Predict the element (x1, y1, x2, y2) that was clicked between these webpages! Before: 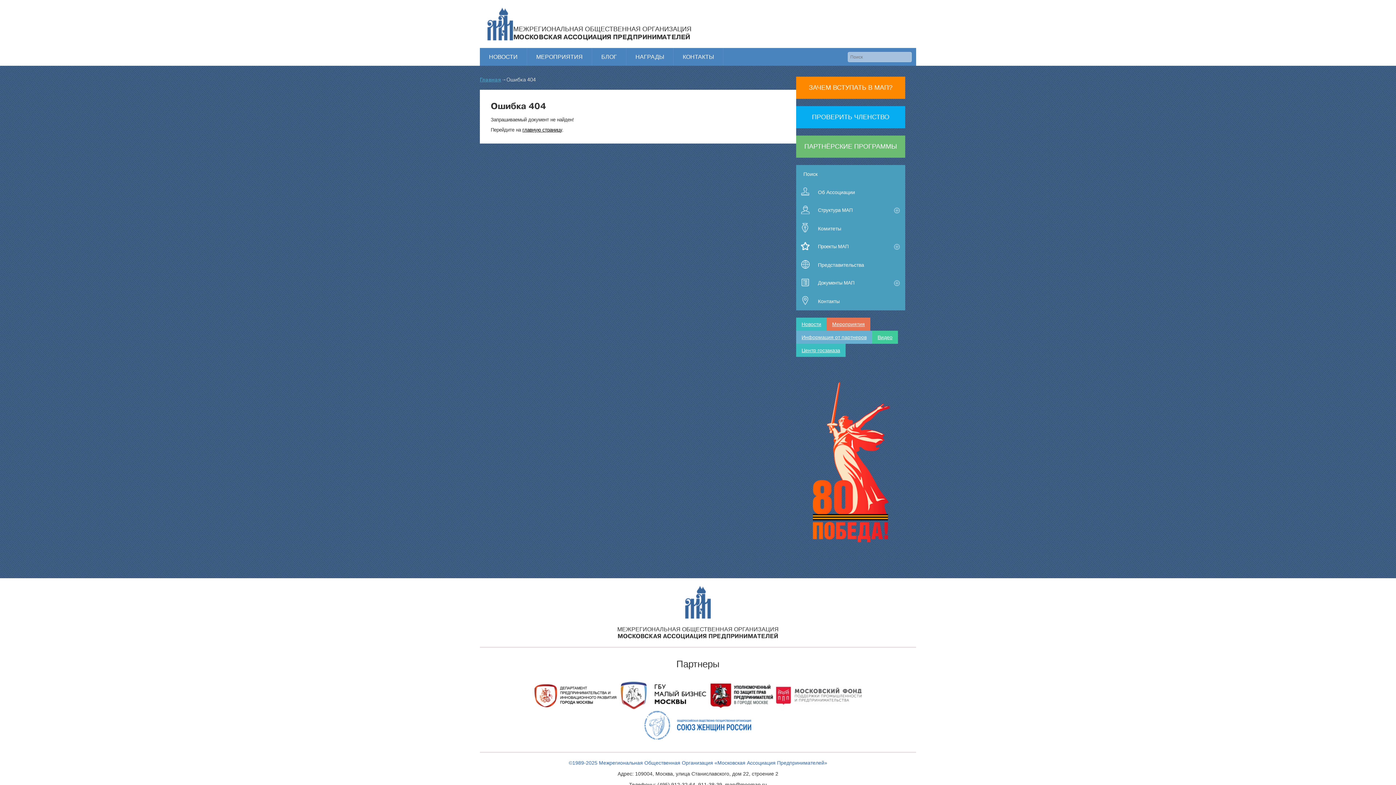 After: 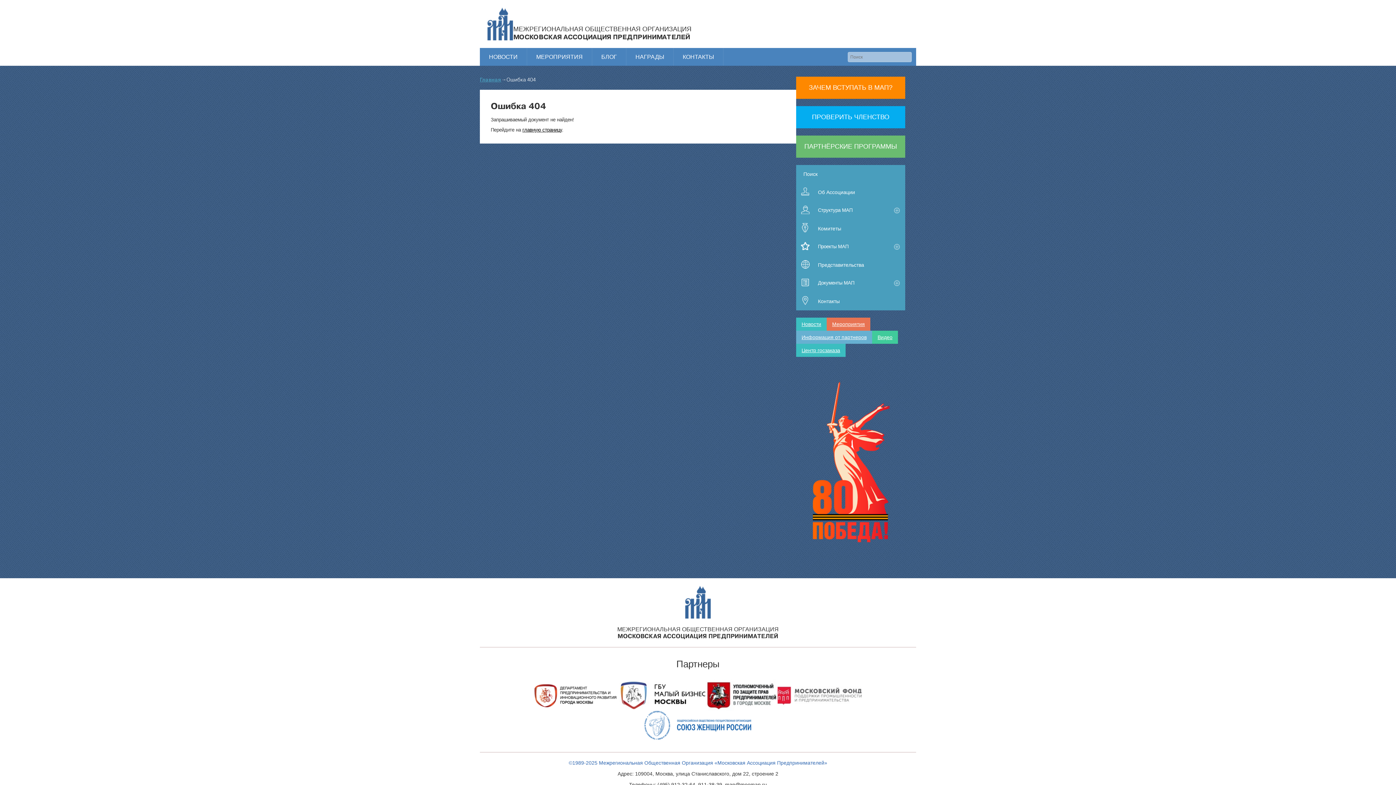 Action: bbox: (708, 681, 774, 711)